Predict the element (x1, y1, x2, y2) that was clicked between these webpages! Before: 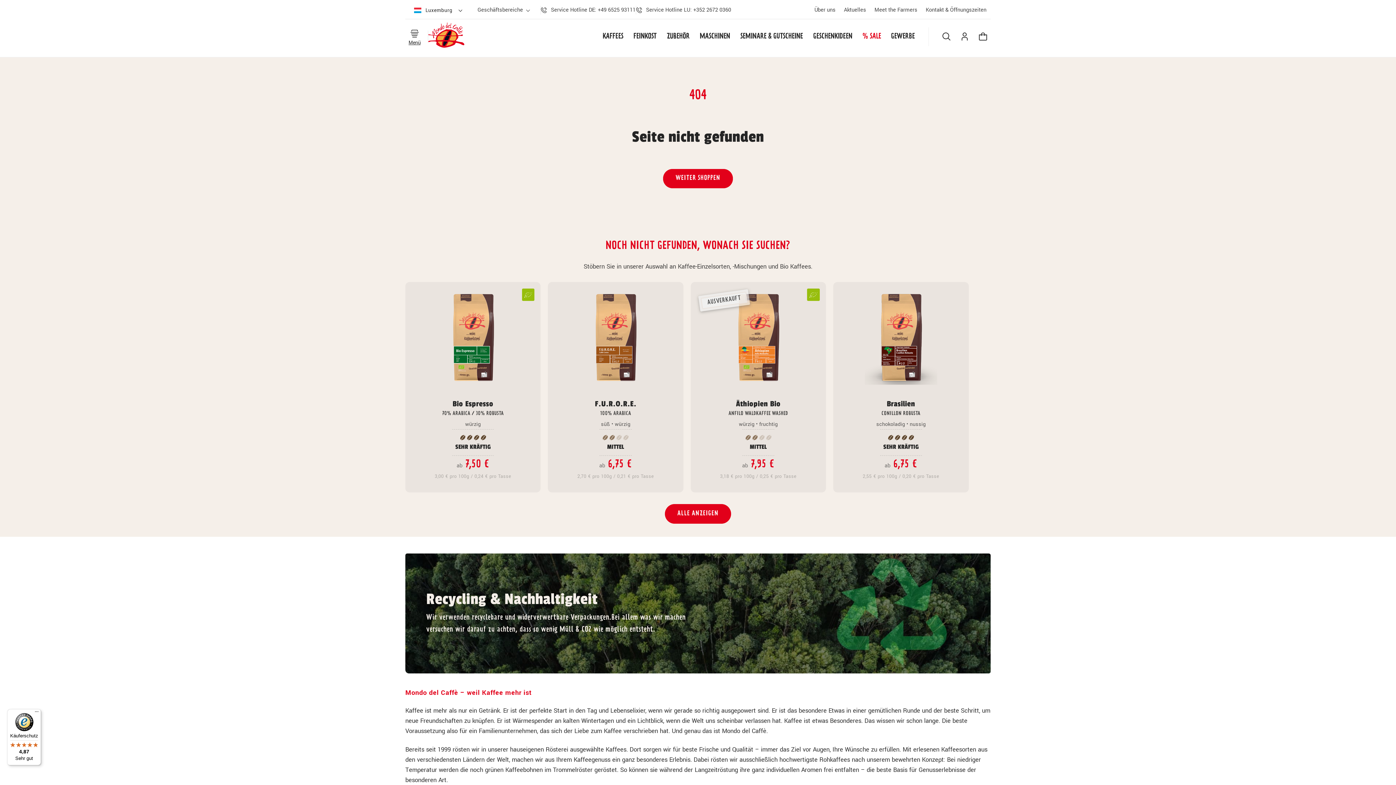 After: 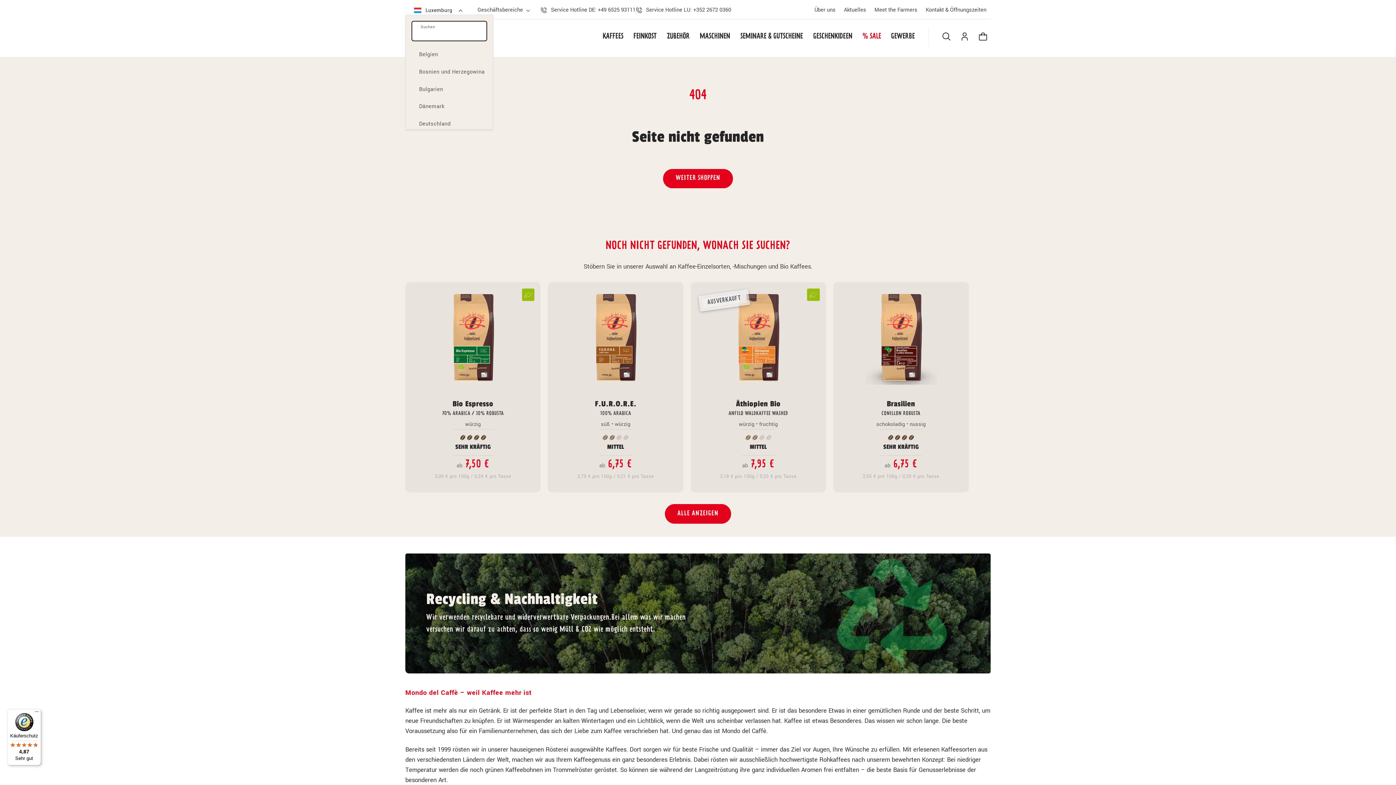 Action: label: Luxemburg bbox: (405, 1, 469, 18)